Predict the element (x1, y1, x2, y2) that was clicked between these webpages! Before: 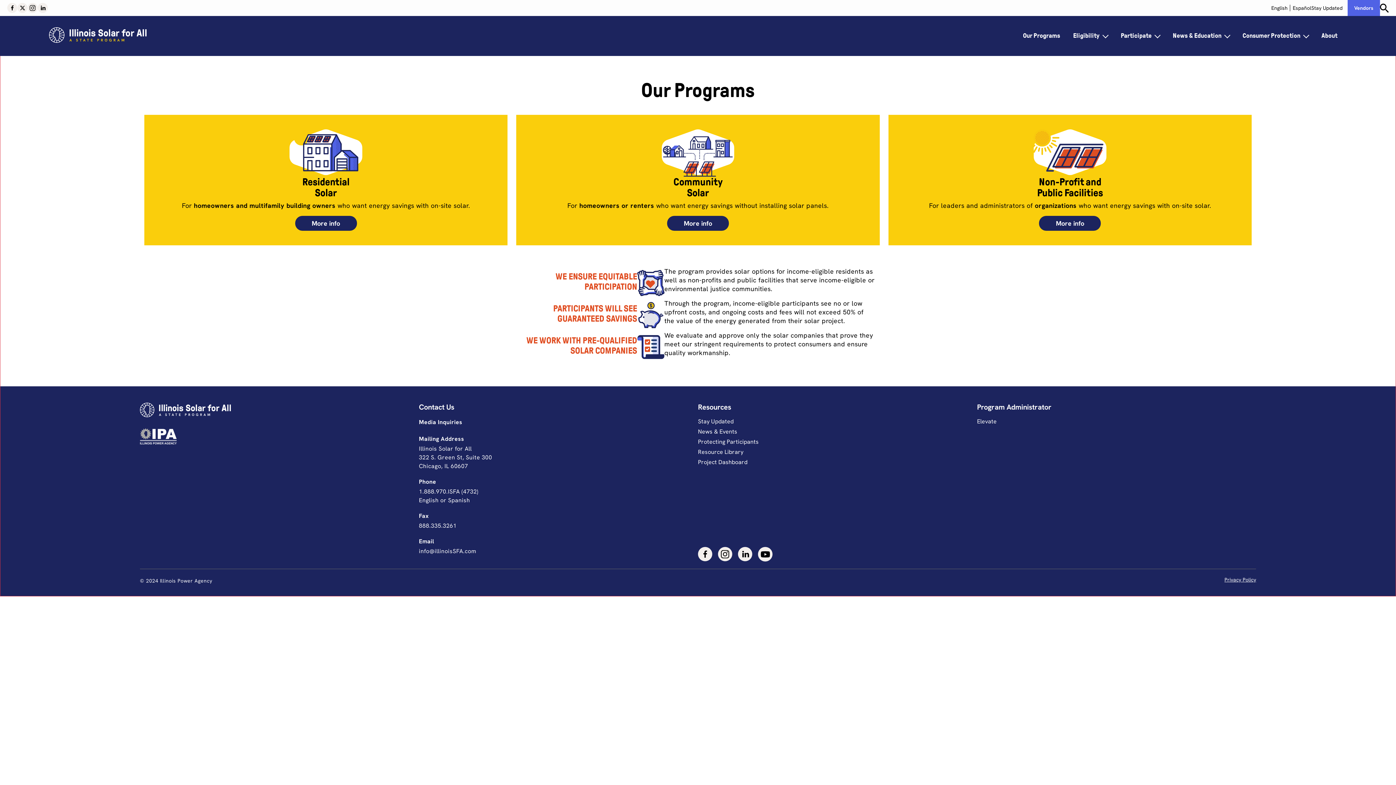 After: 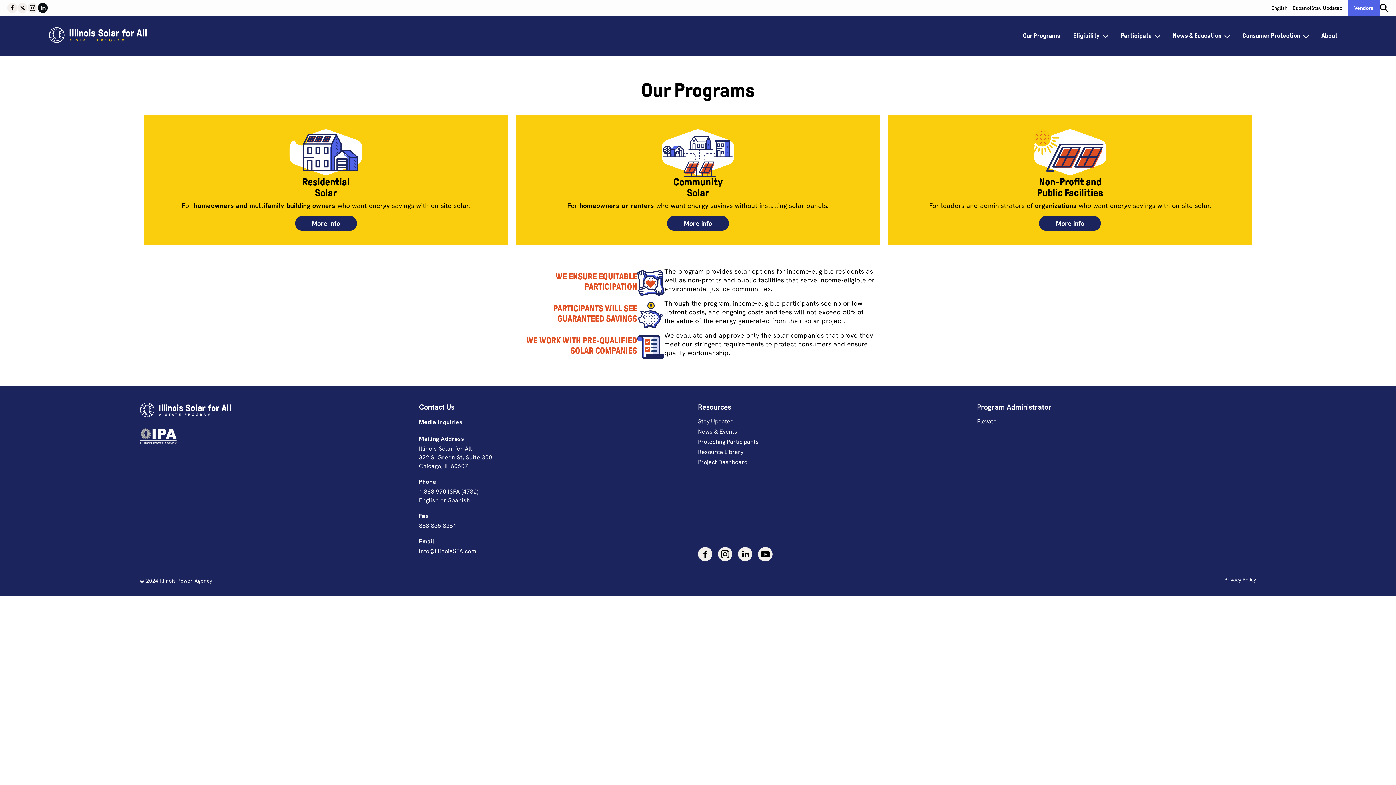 Action: bbox: (37, 2, 48, 13)